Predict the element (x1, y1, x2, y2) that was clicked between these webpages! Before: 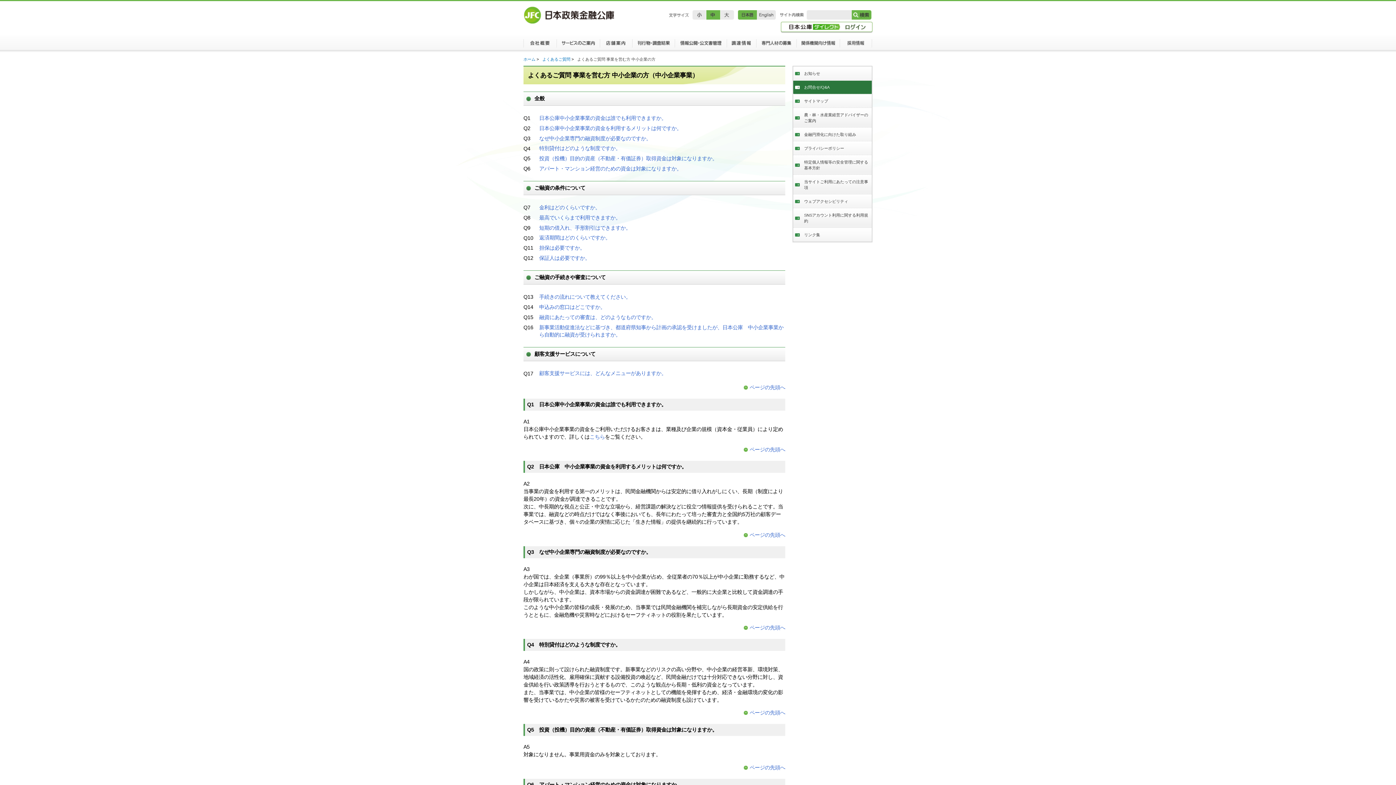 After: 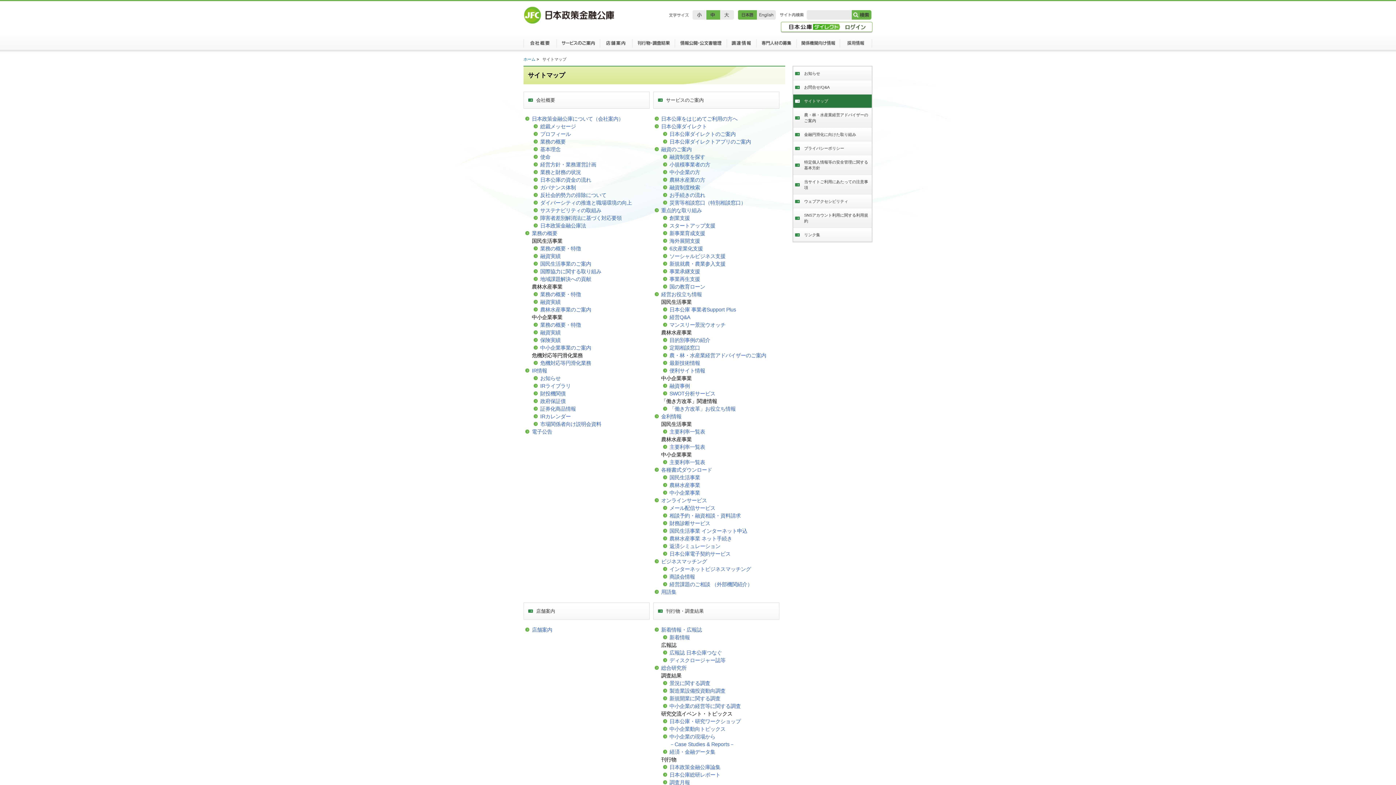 Action: label: サイトマップ bbox: (793, 94, 872, 107)